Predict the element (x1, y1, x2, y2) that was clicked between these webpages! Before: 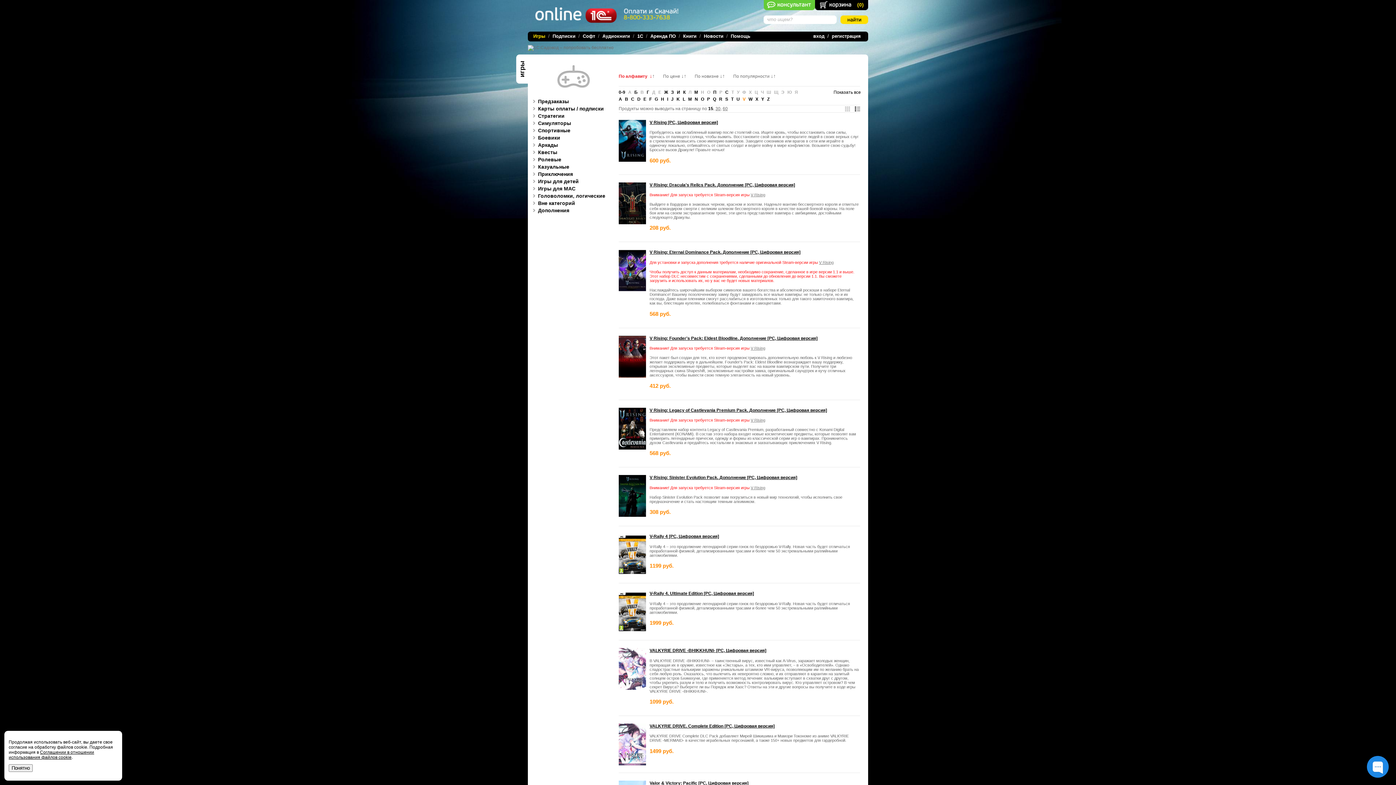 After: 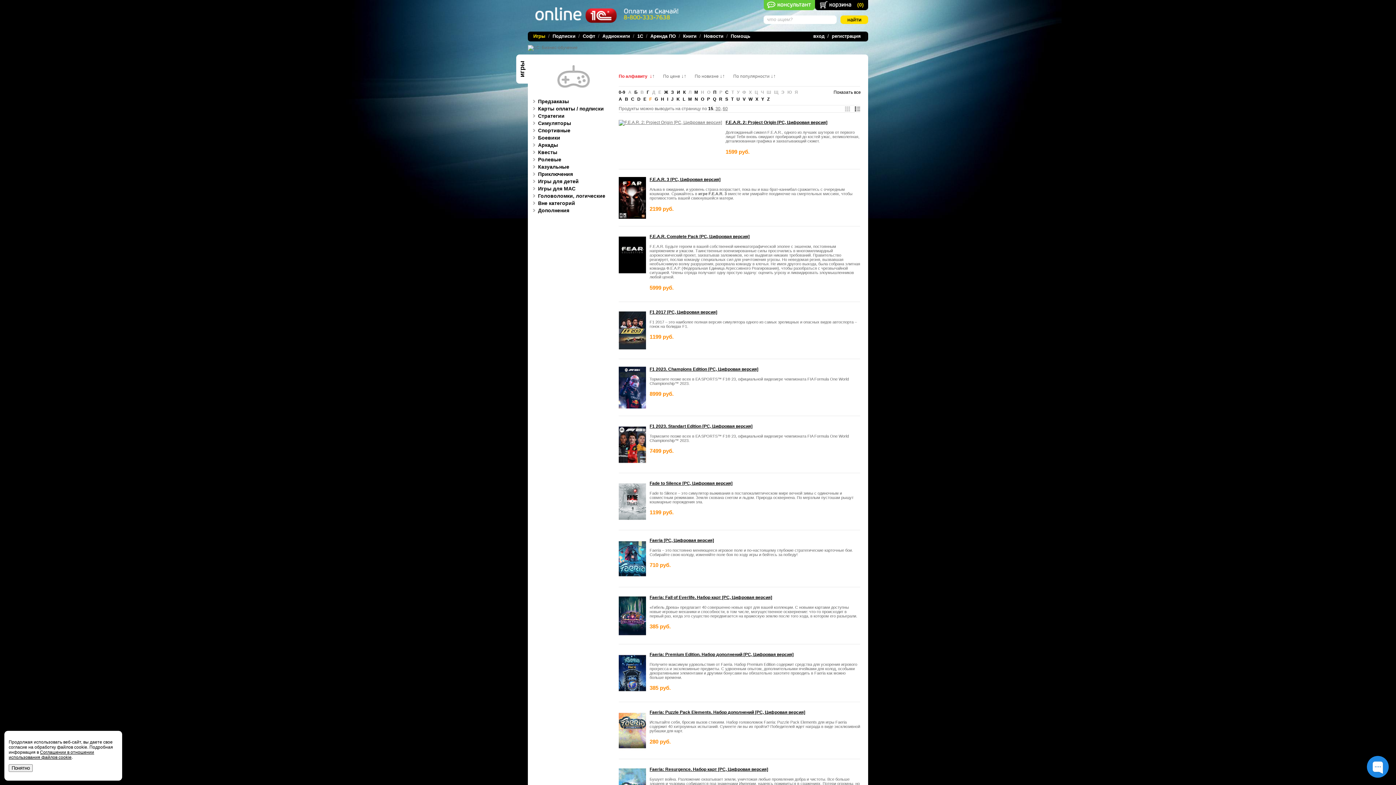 Action: label: F bbox: (649, 96, 652, 101)